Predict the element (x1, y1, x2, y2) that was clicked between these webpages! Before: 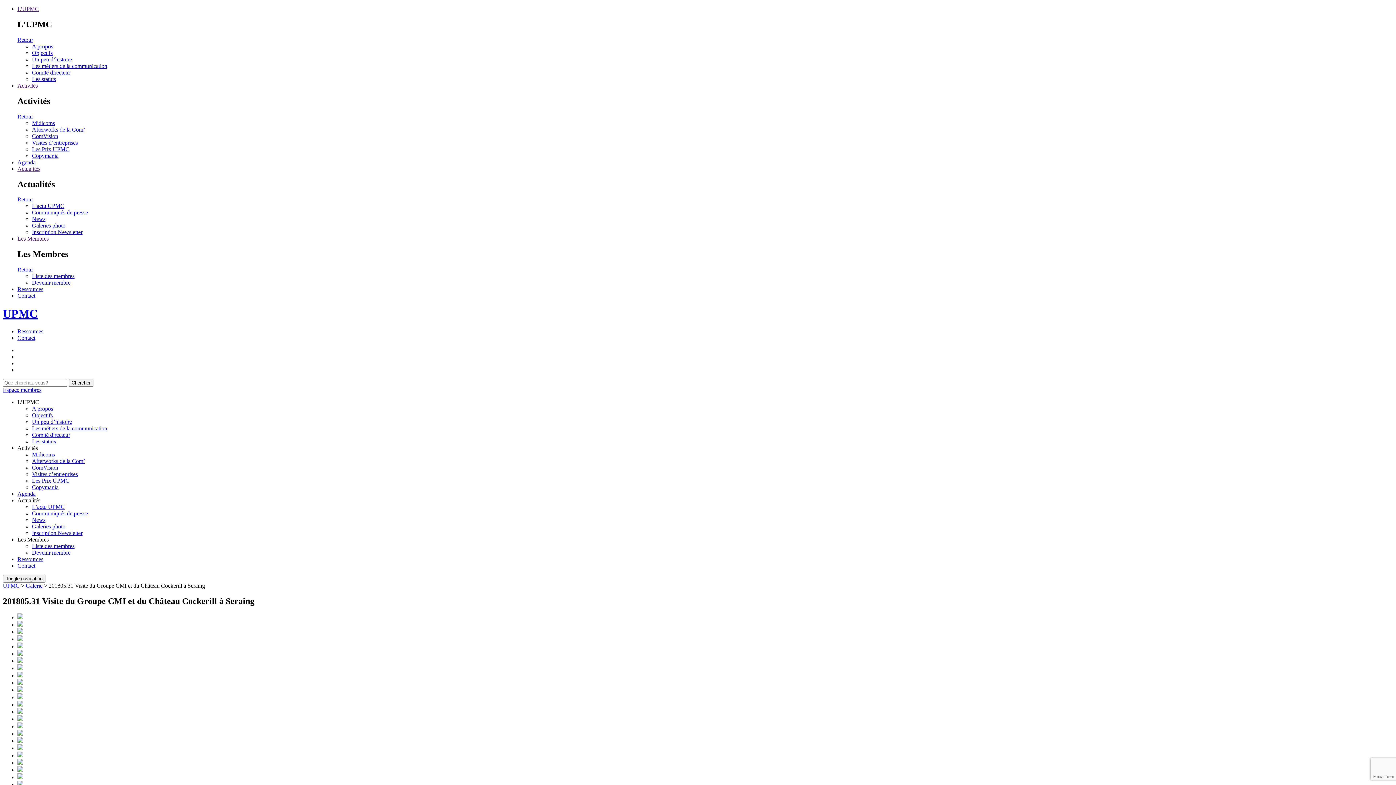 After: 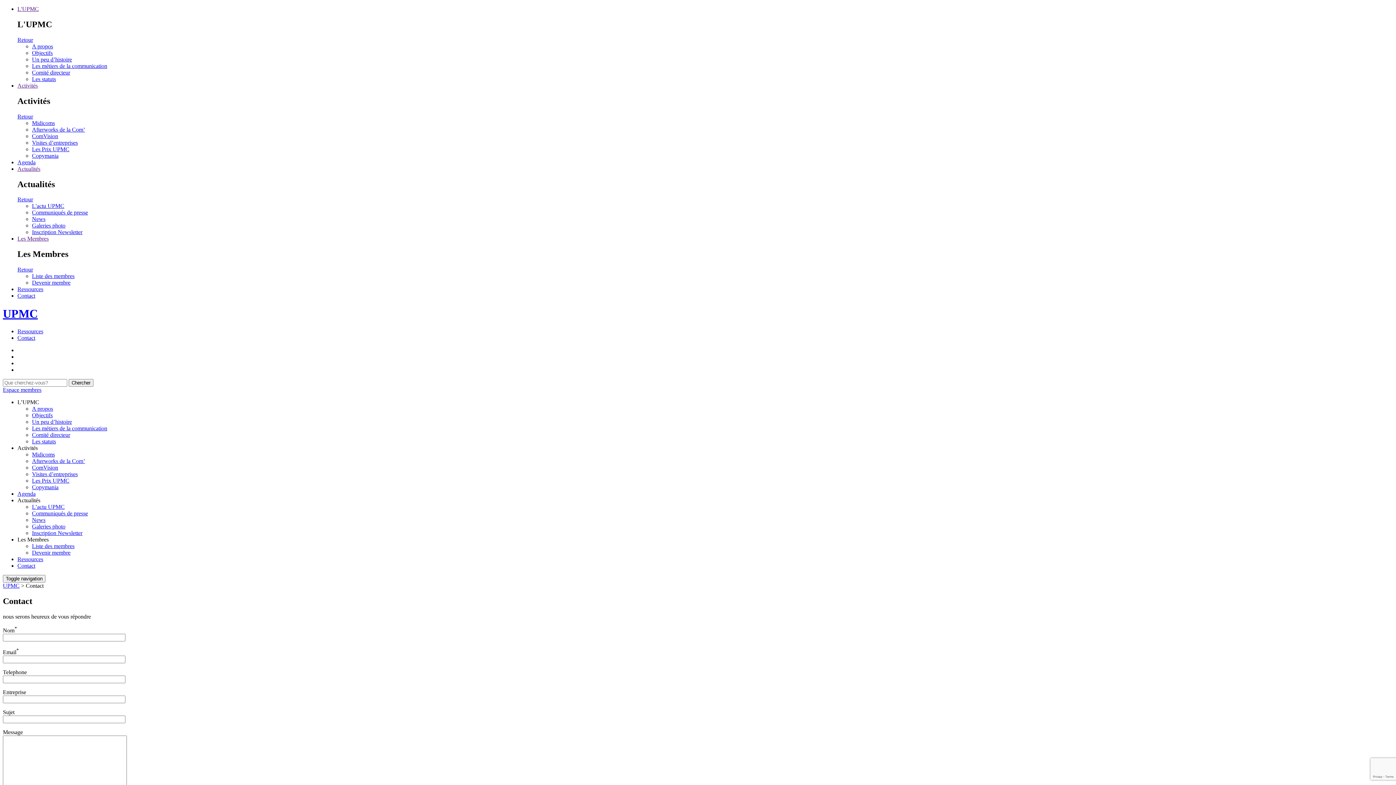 Action: label: Contact bbox: (17, 562, 35, 569)